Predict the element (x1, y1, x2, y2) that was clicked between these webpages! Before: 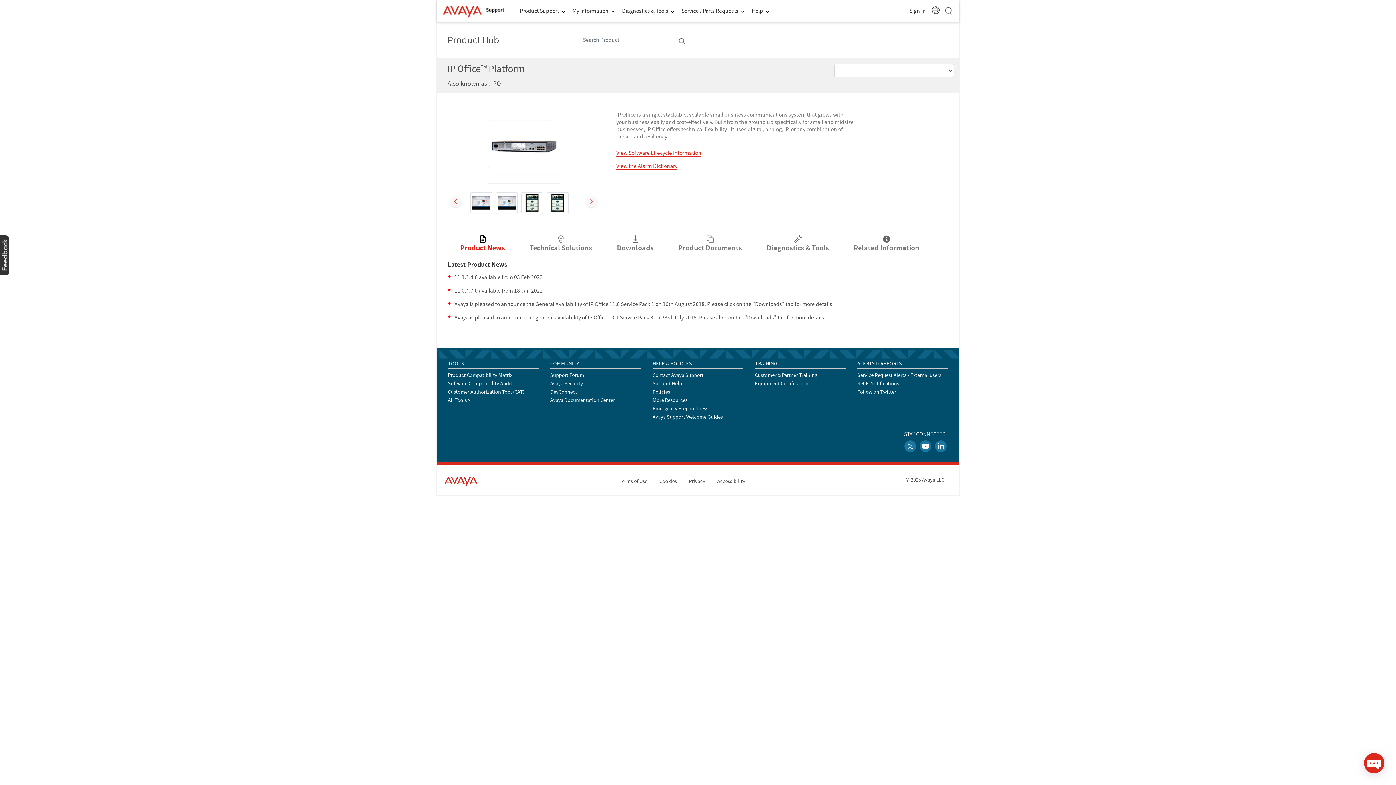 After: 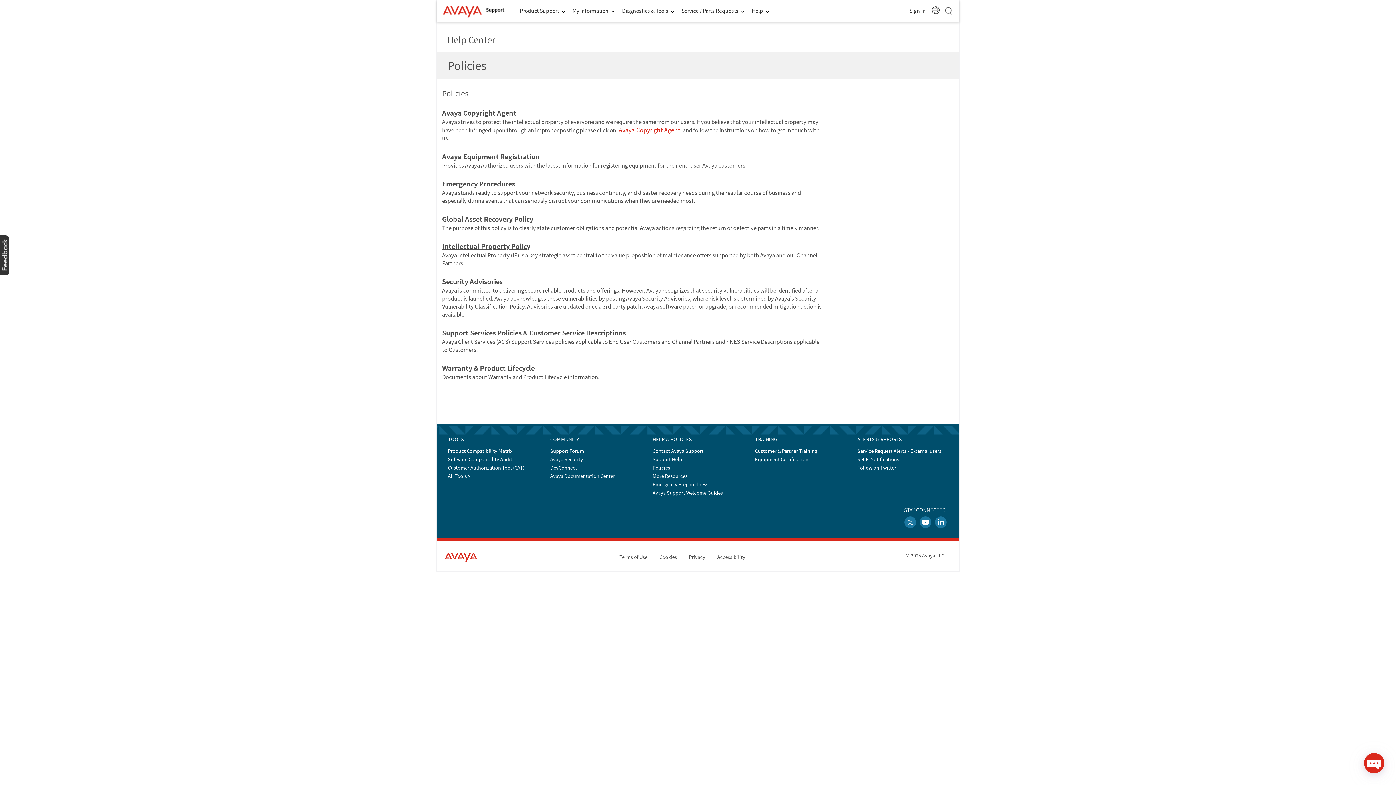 Action: bbox: (652, 382, 670, 389) label: Policies